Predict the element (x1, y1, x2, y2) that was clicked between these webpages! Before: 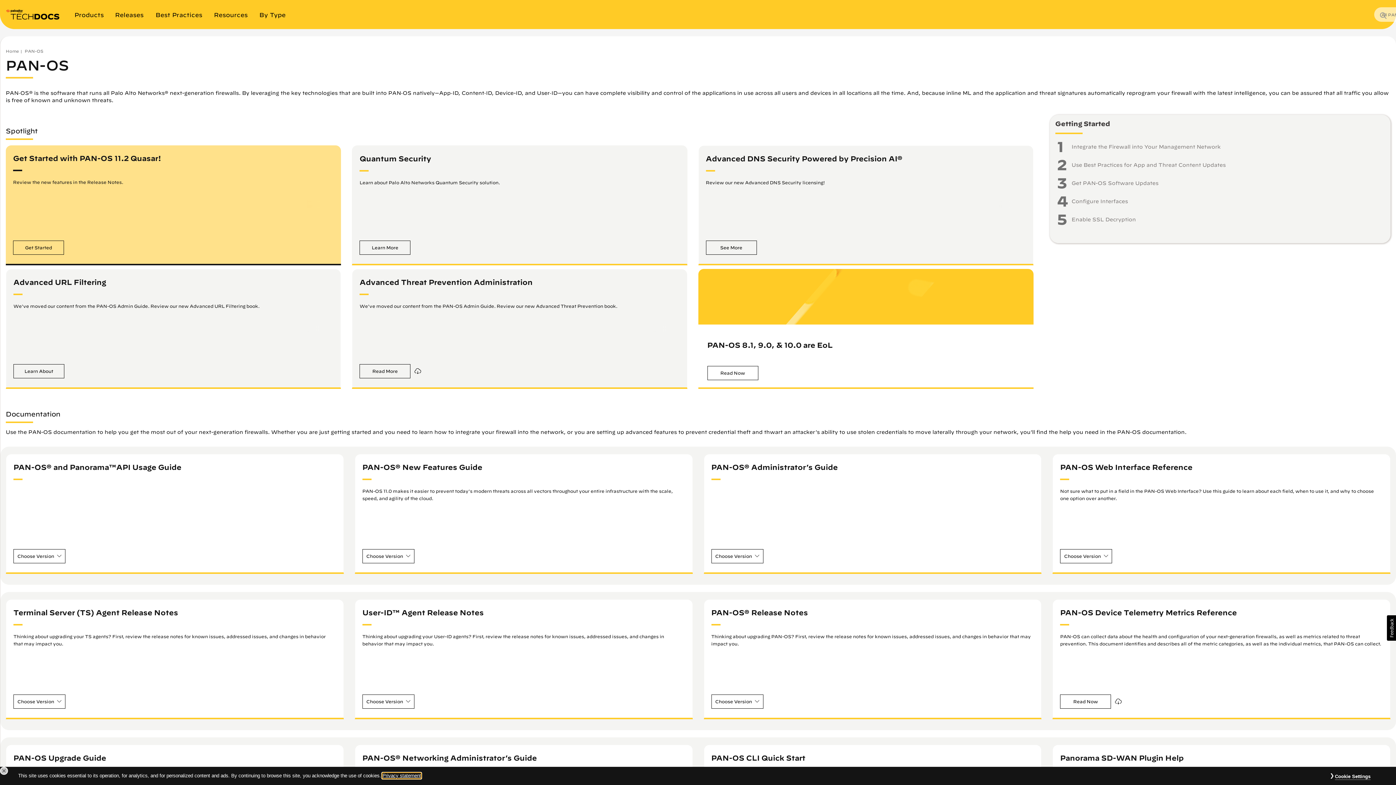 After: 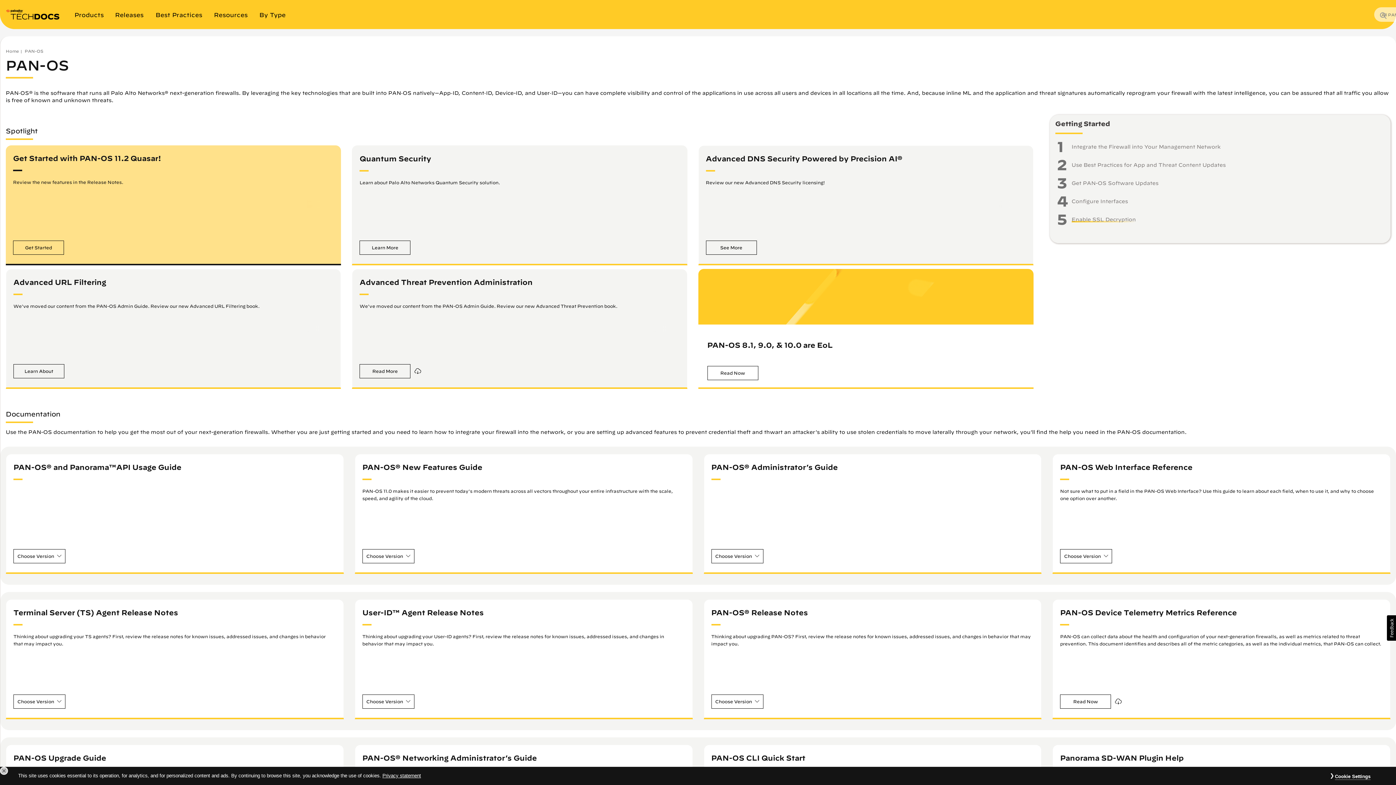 Action: label: Enable SSL Decryption bbox: (1071, 216, 1136, 222)